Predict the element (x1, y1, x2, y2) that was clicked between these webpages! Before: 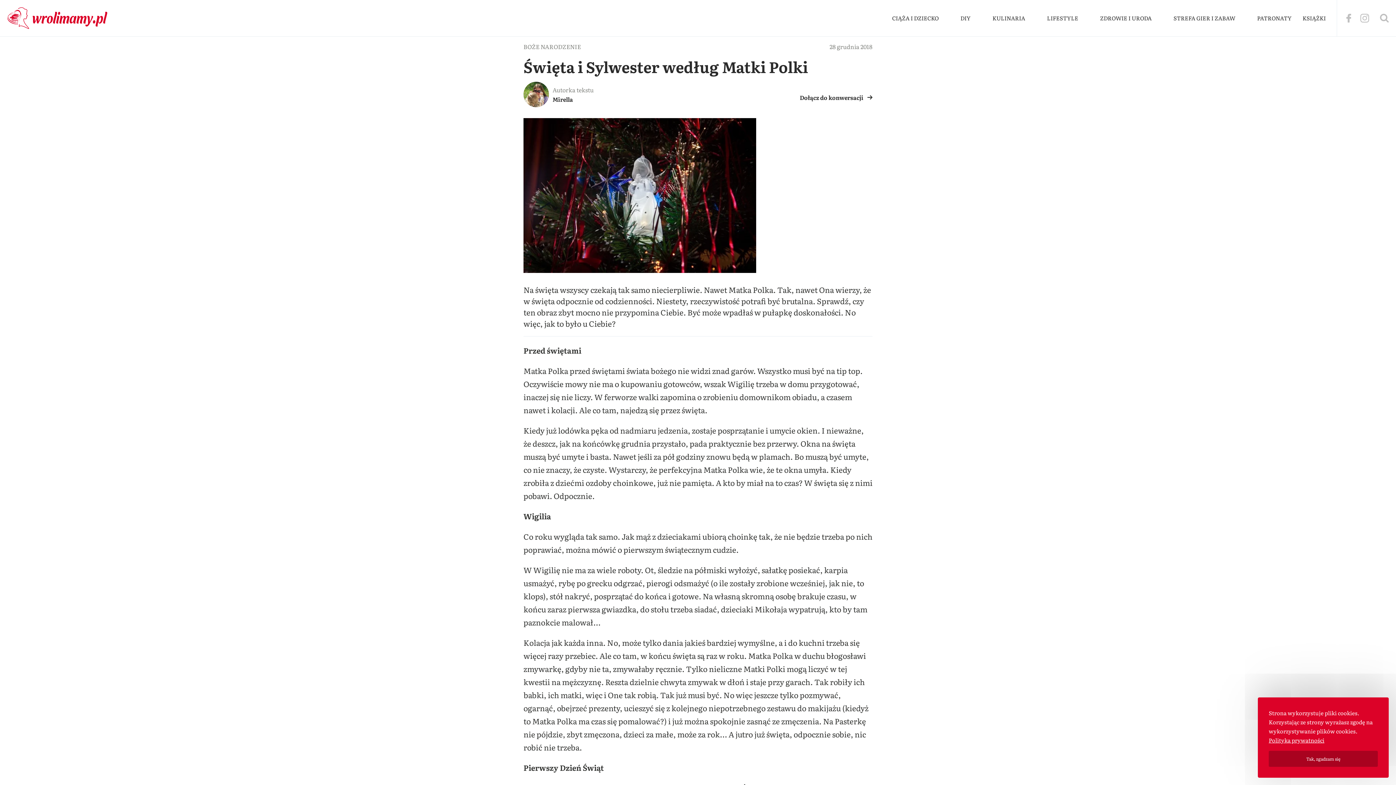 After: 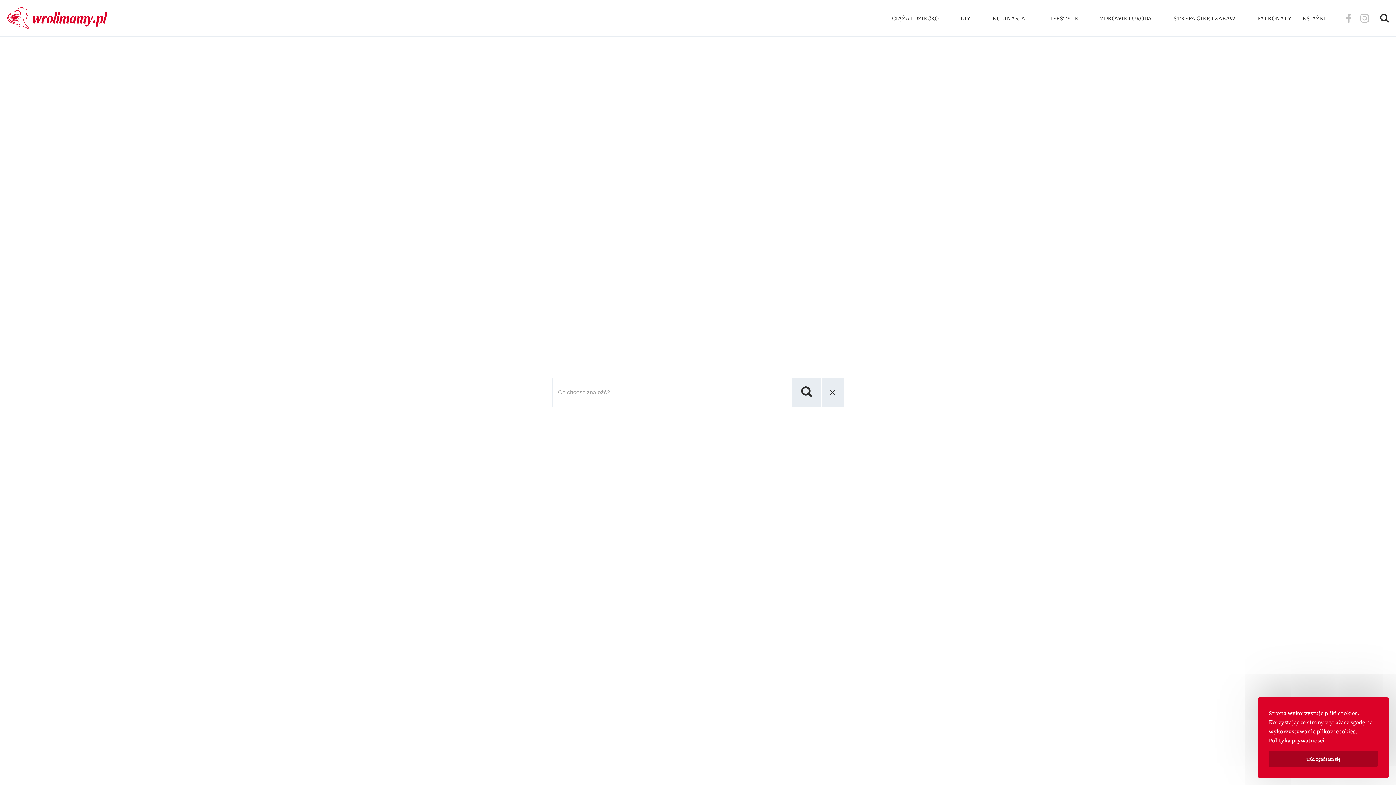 Action: bbox: (1380, 0, 1389, 36)